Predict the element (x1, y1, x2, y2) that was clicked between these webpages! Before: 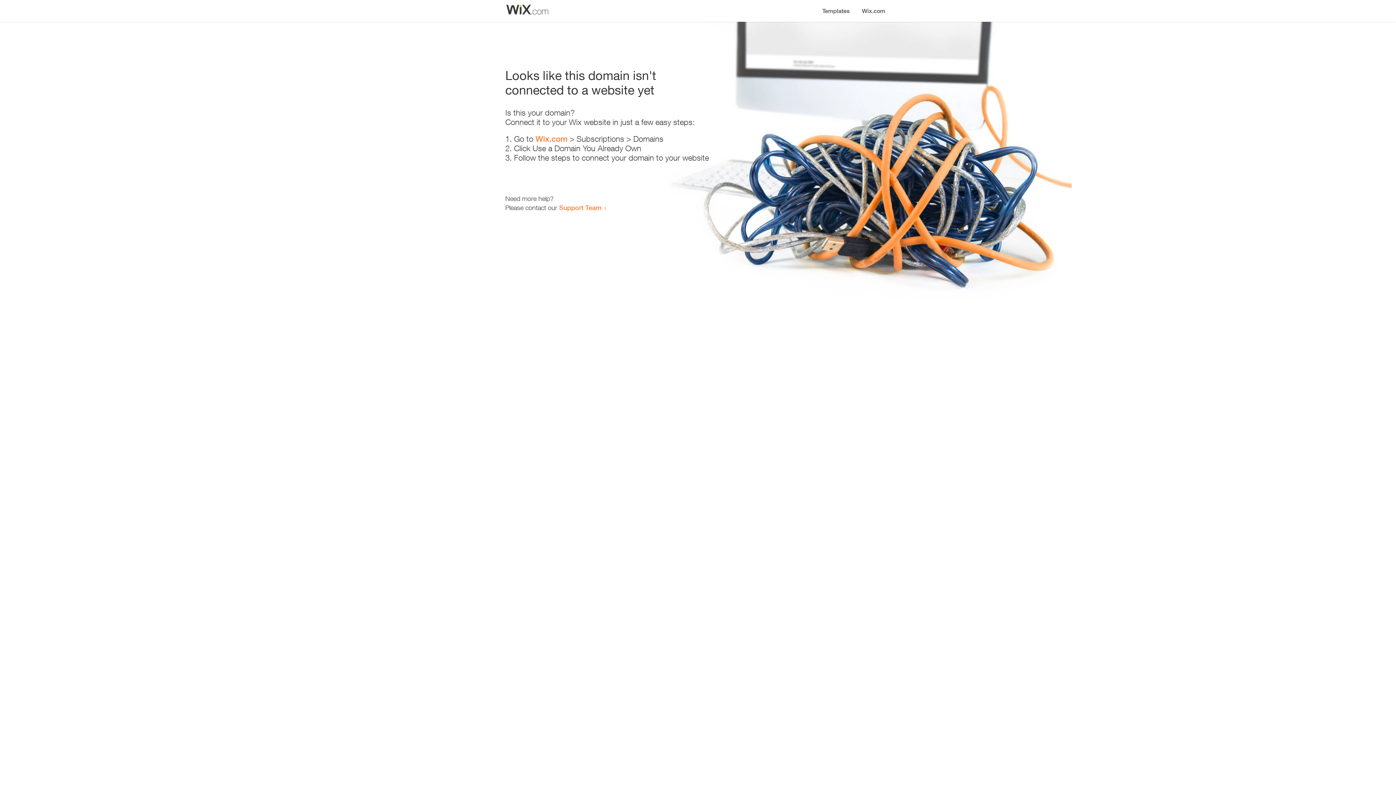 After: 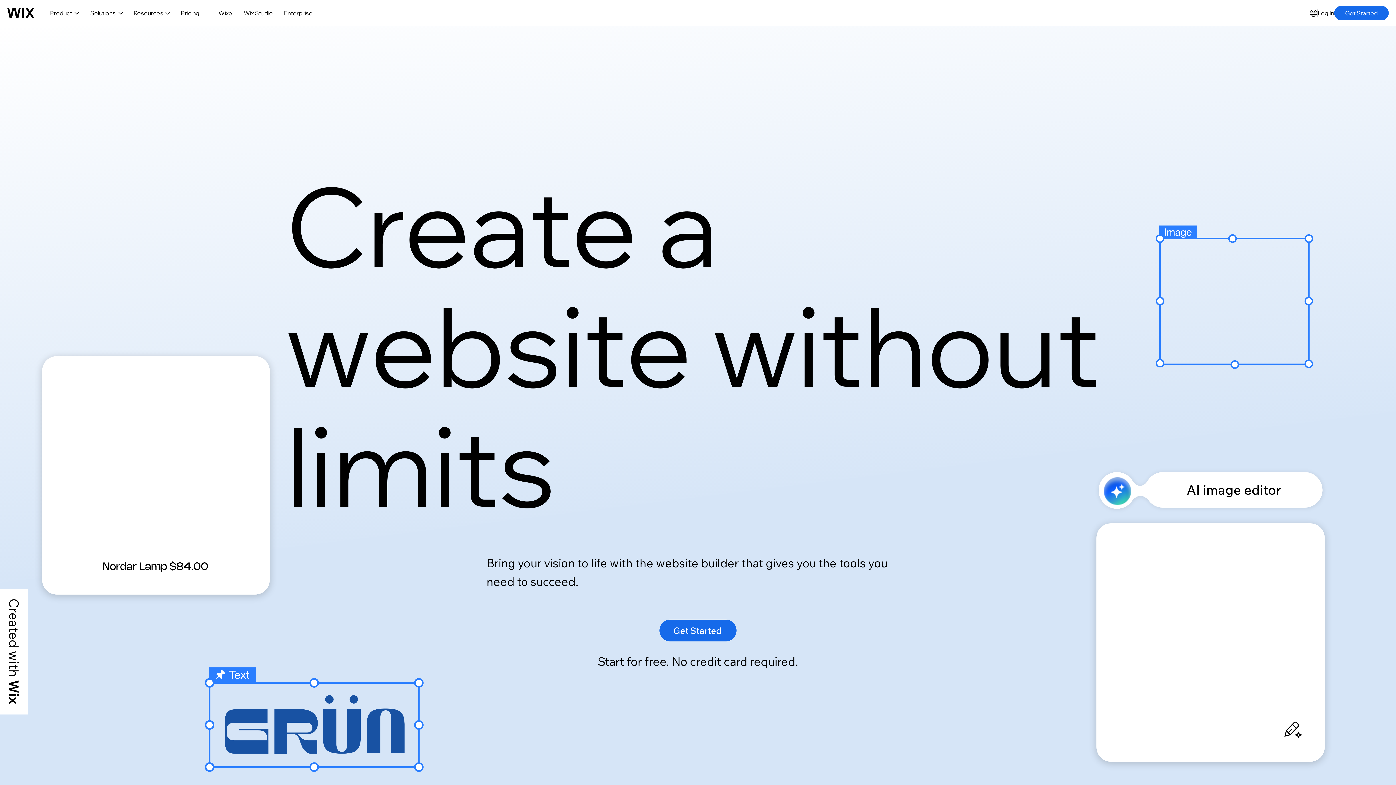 Action: bbox: (856, 0, 890, 14) label: Wix.com